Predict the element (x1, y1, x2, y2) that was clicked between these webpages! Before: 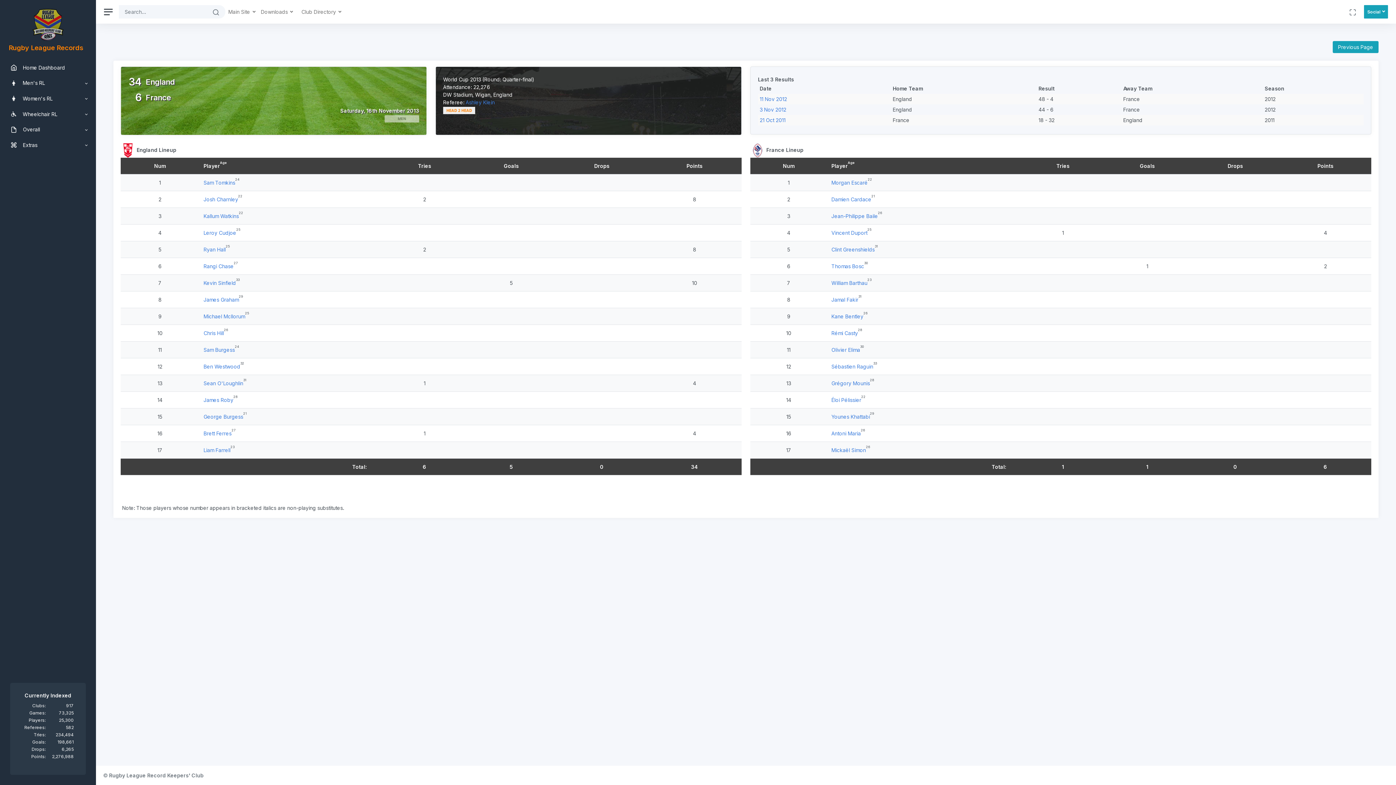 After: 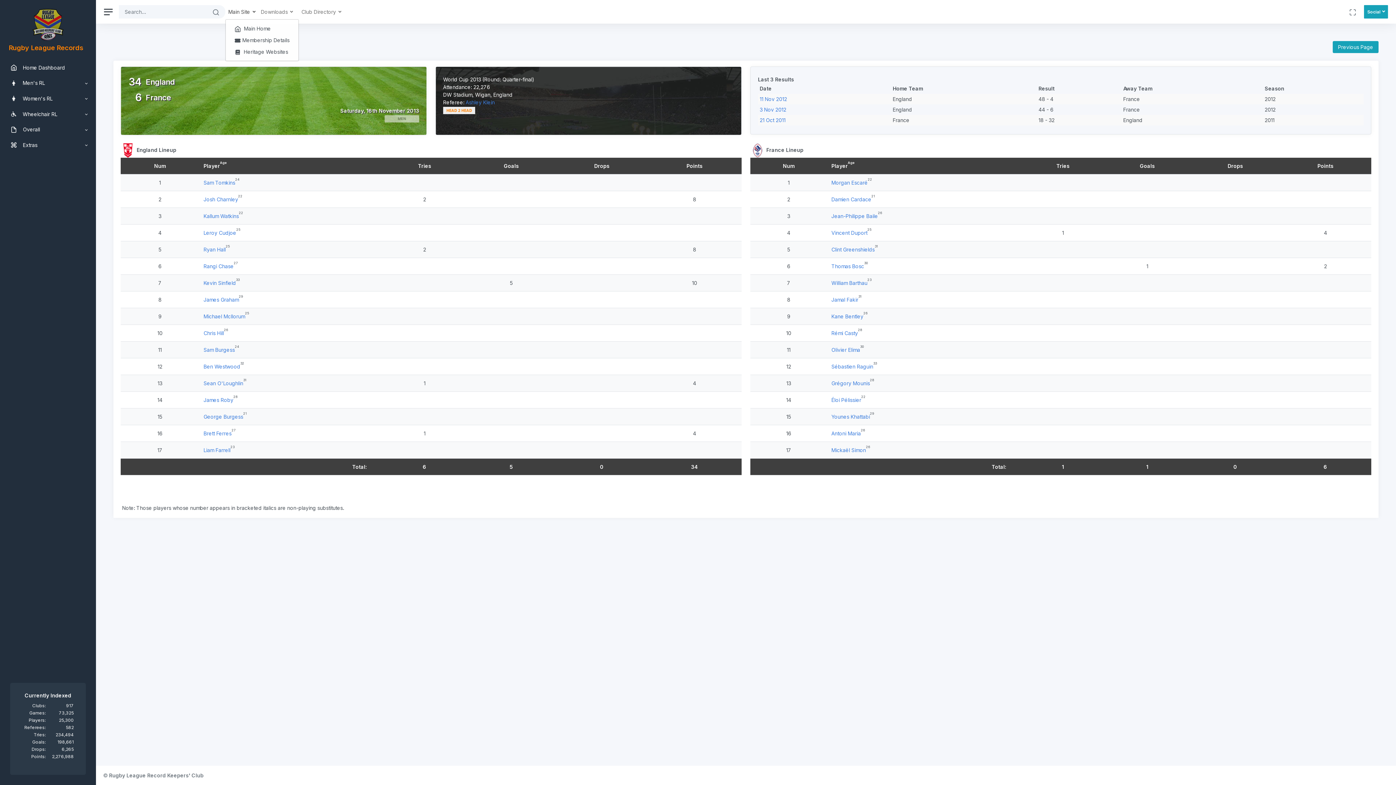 Action: label: Main Site  bbox: (225, 5, 258, 18)